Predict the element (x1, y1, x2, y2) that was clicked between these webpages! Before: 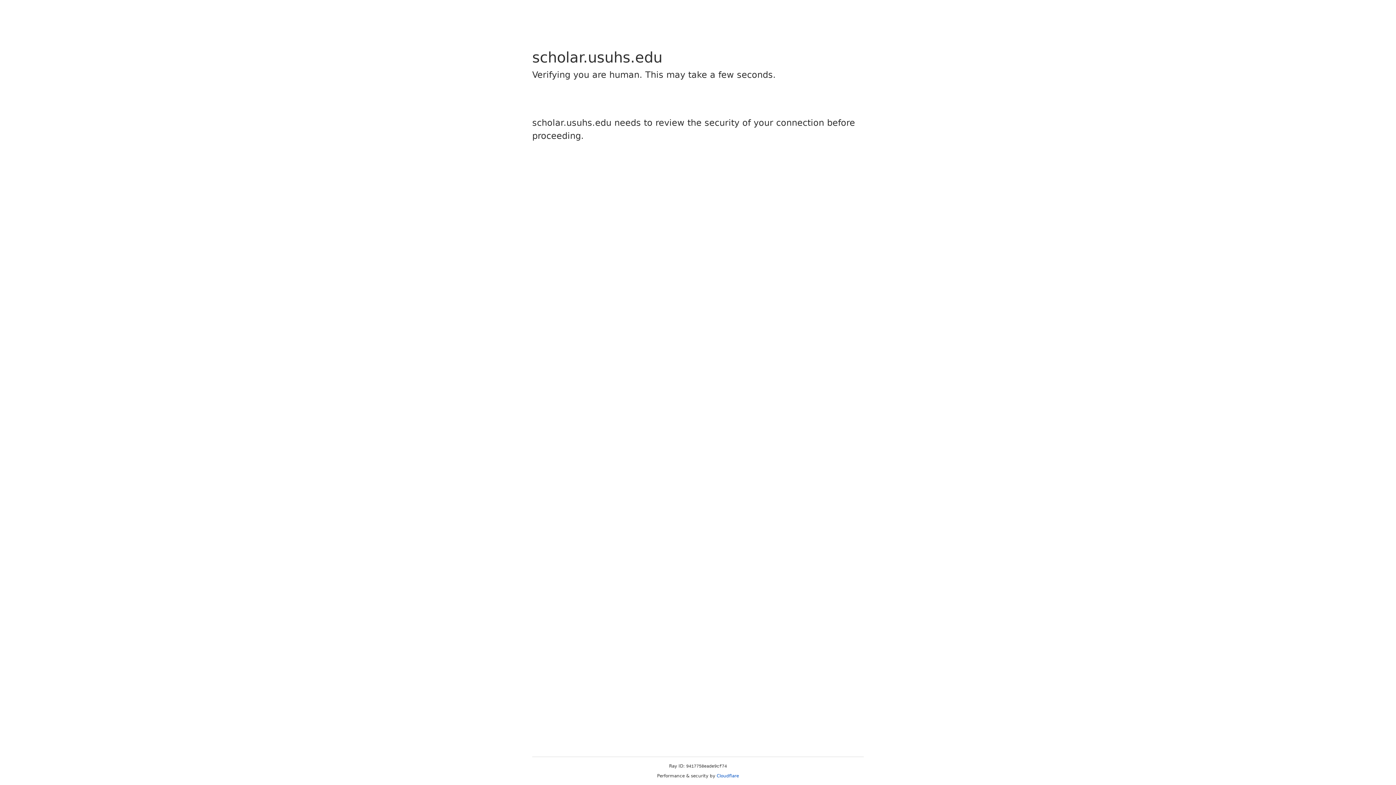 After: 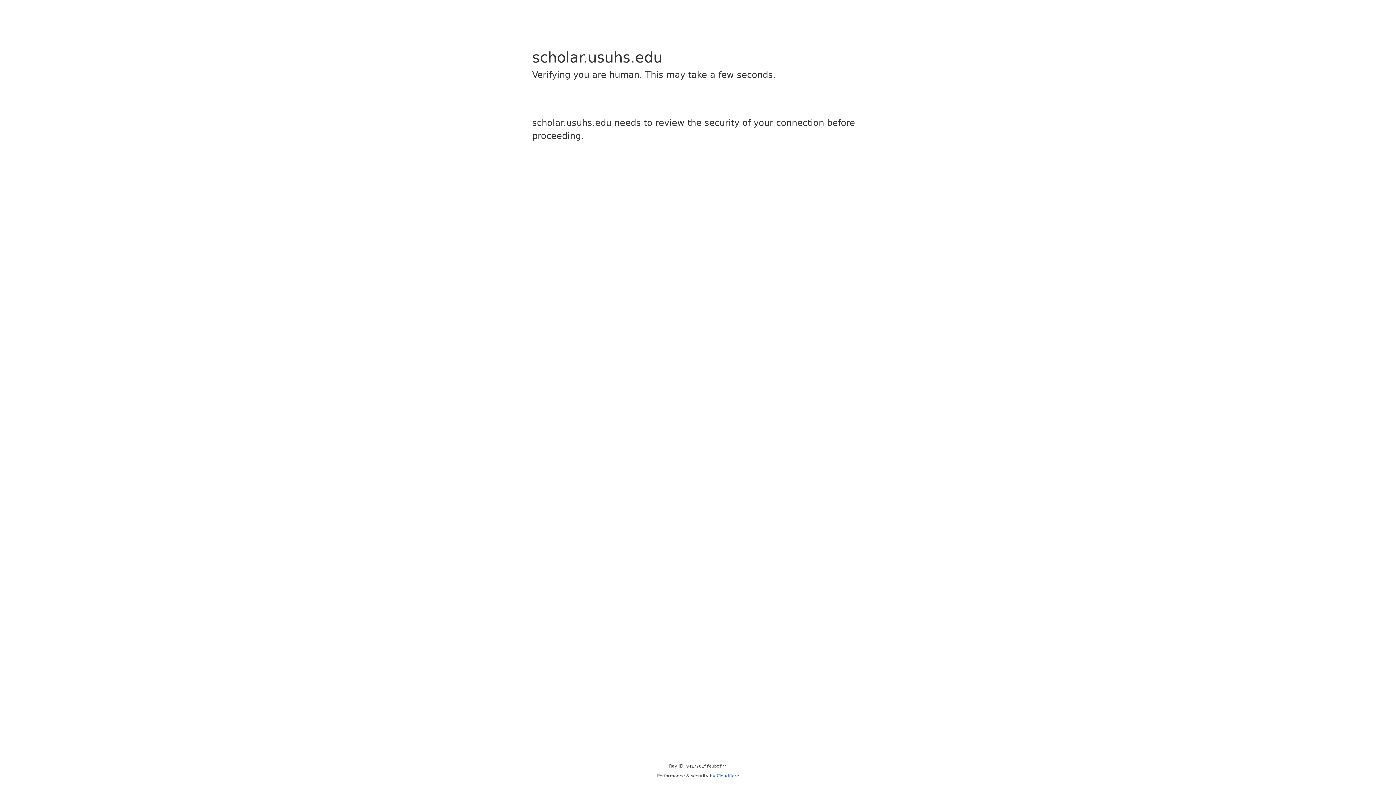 Action: bbox: (716, 773, 739, 778) label: Cloudflare